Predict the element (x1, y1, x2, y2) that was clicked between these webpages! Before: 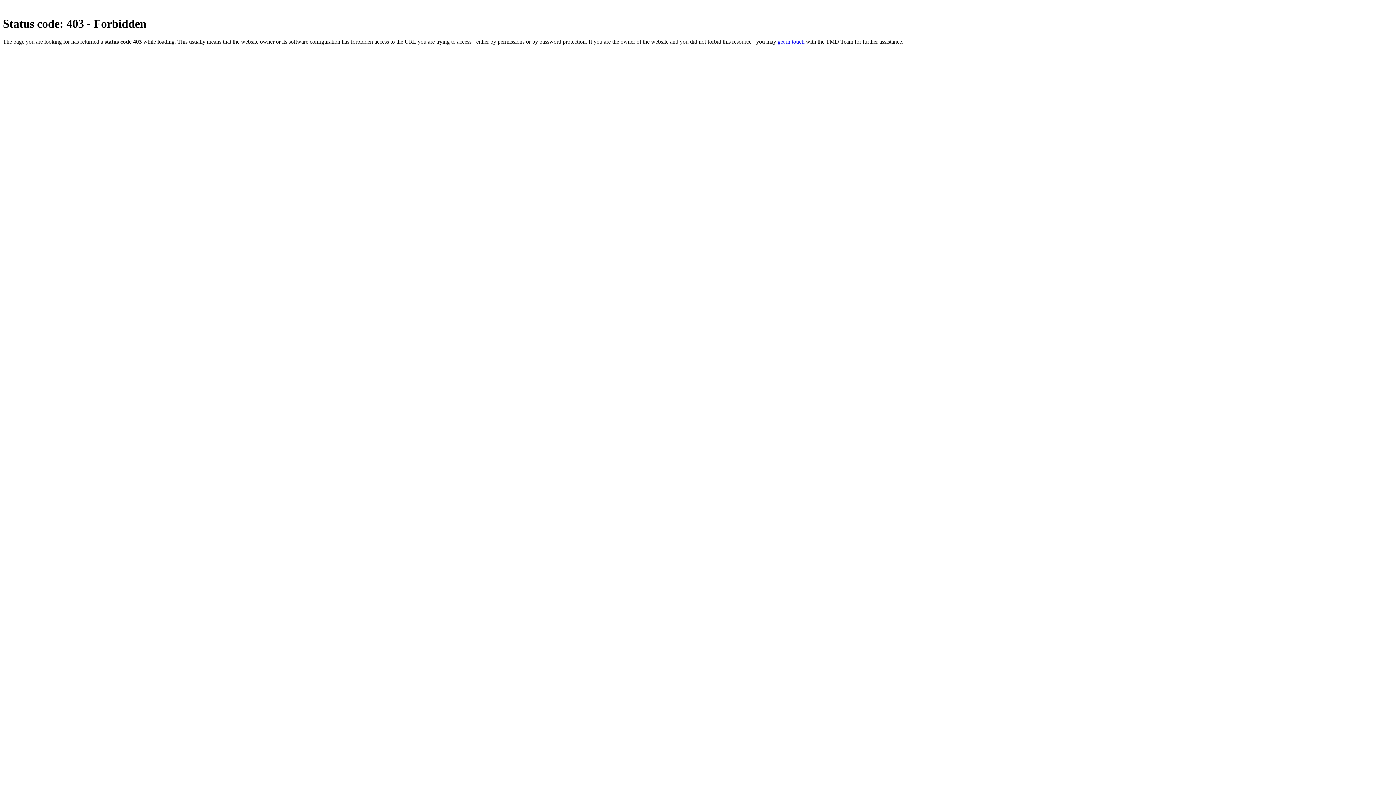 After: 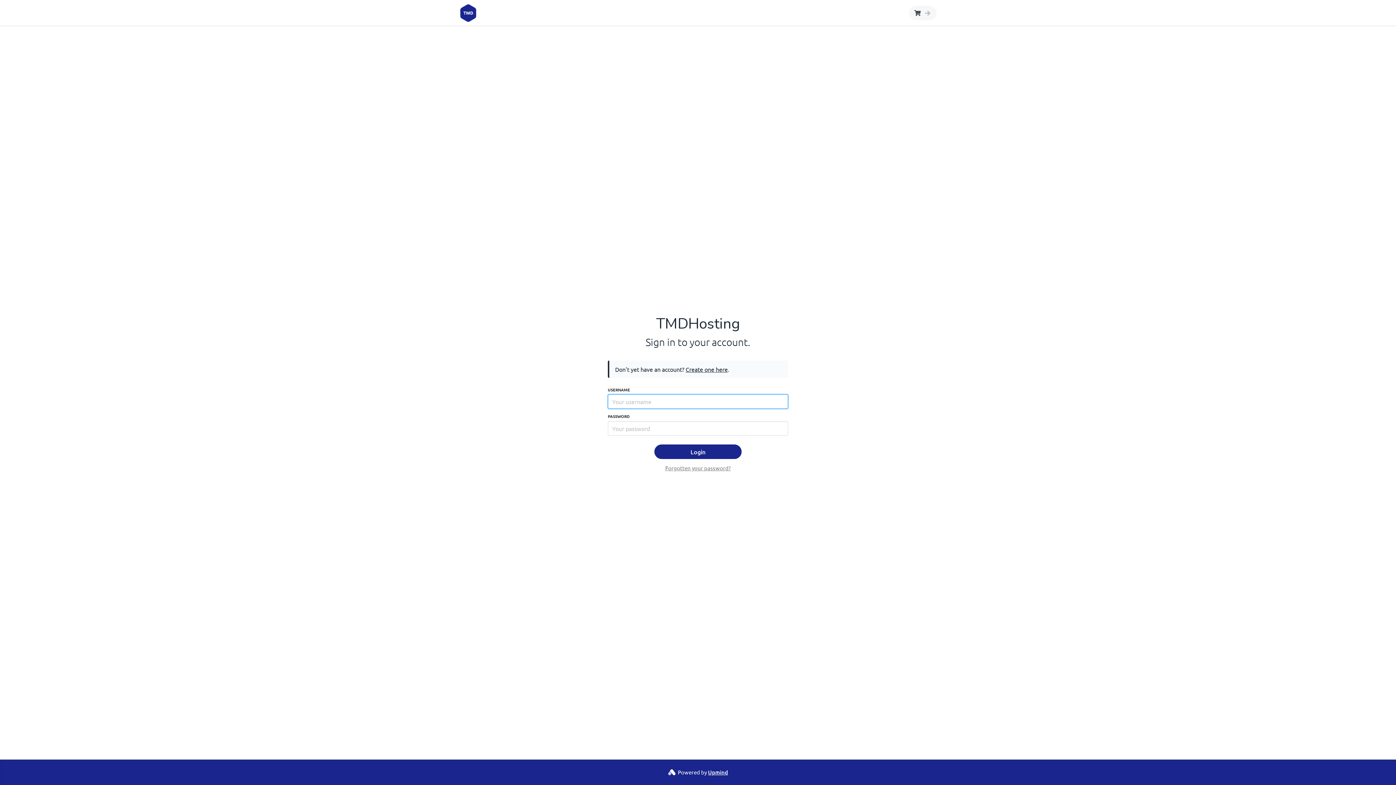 Action: label: get in touch bbox: (777, 38, 804, 44)